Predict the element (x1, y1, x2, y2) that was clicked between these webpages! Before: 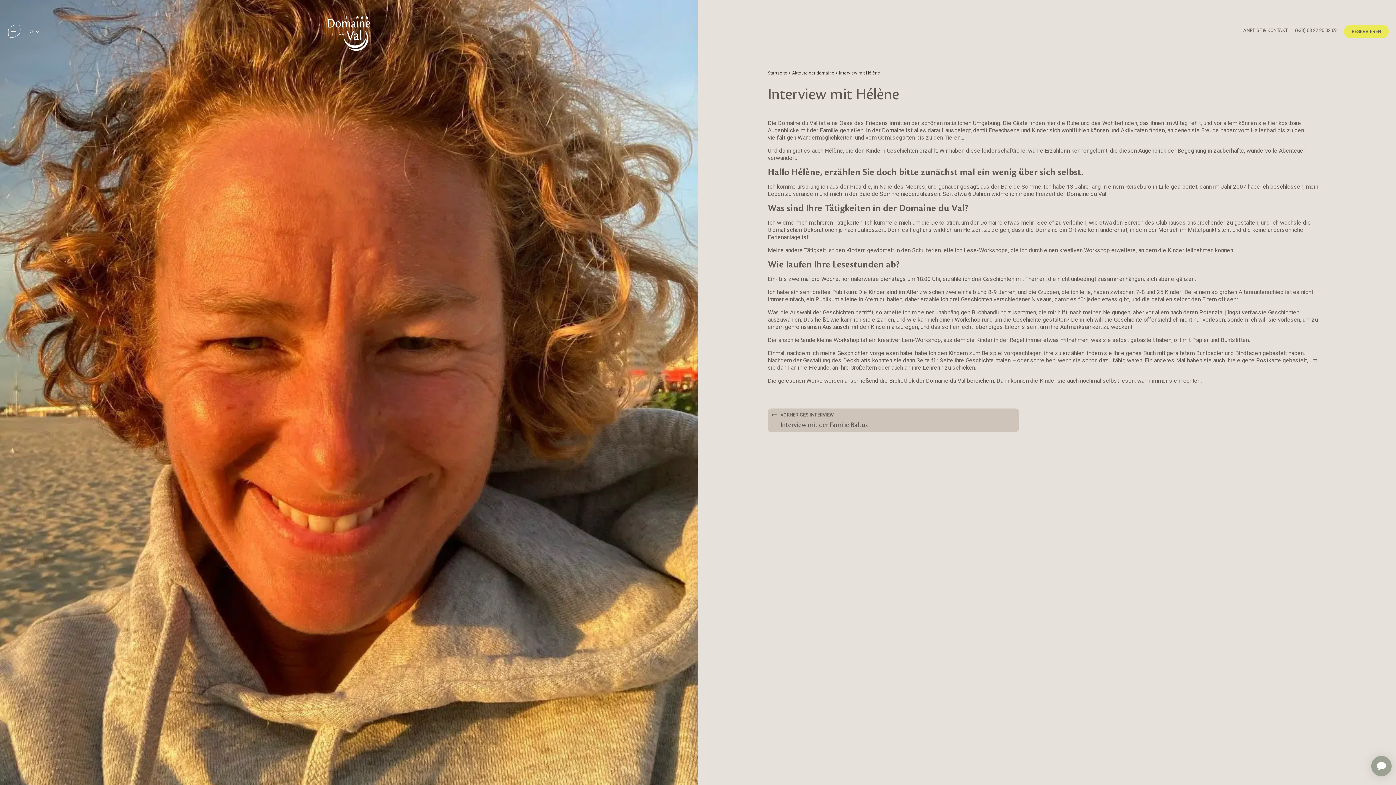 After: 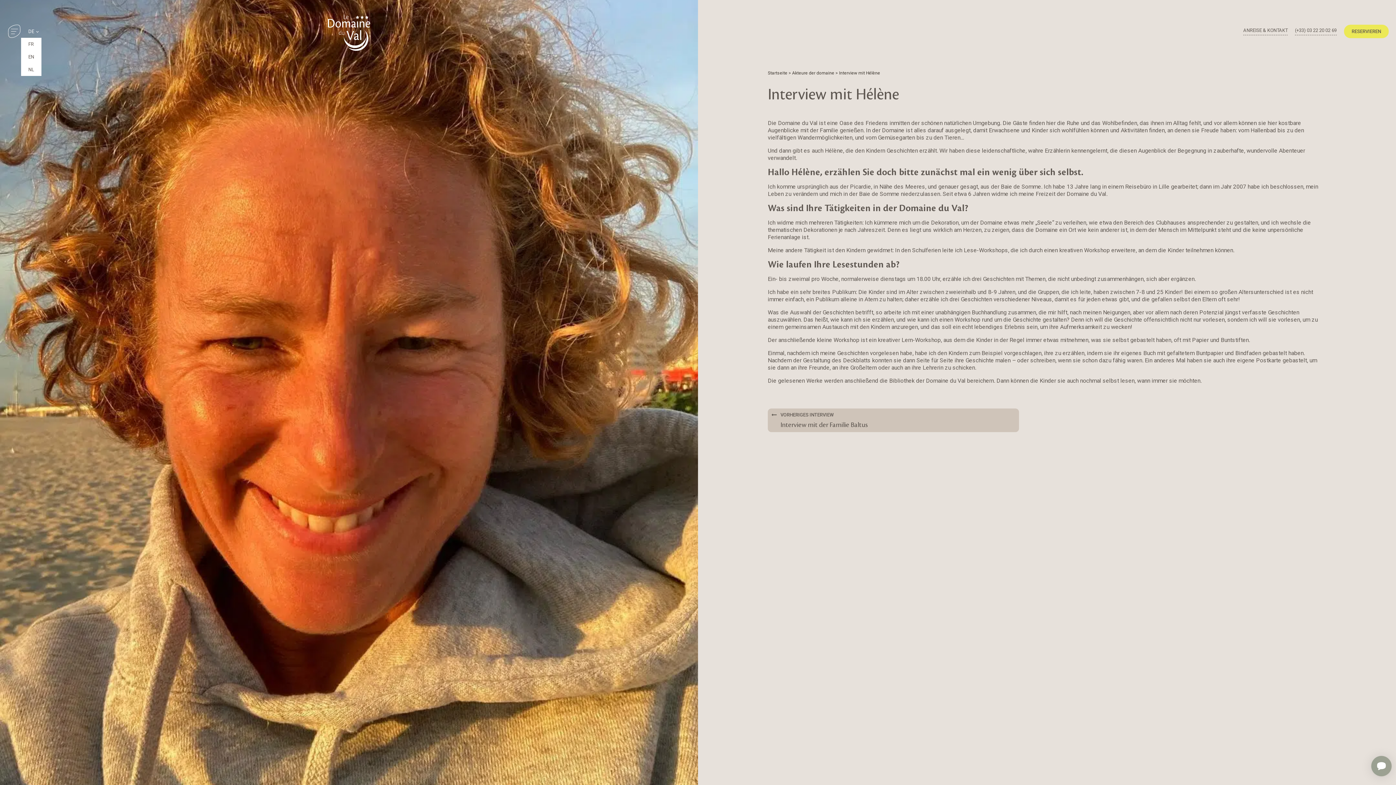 Action: bbox: (21, 25, 45, 37) label: DE